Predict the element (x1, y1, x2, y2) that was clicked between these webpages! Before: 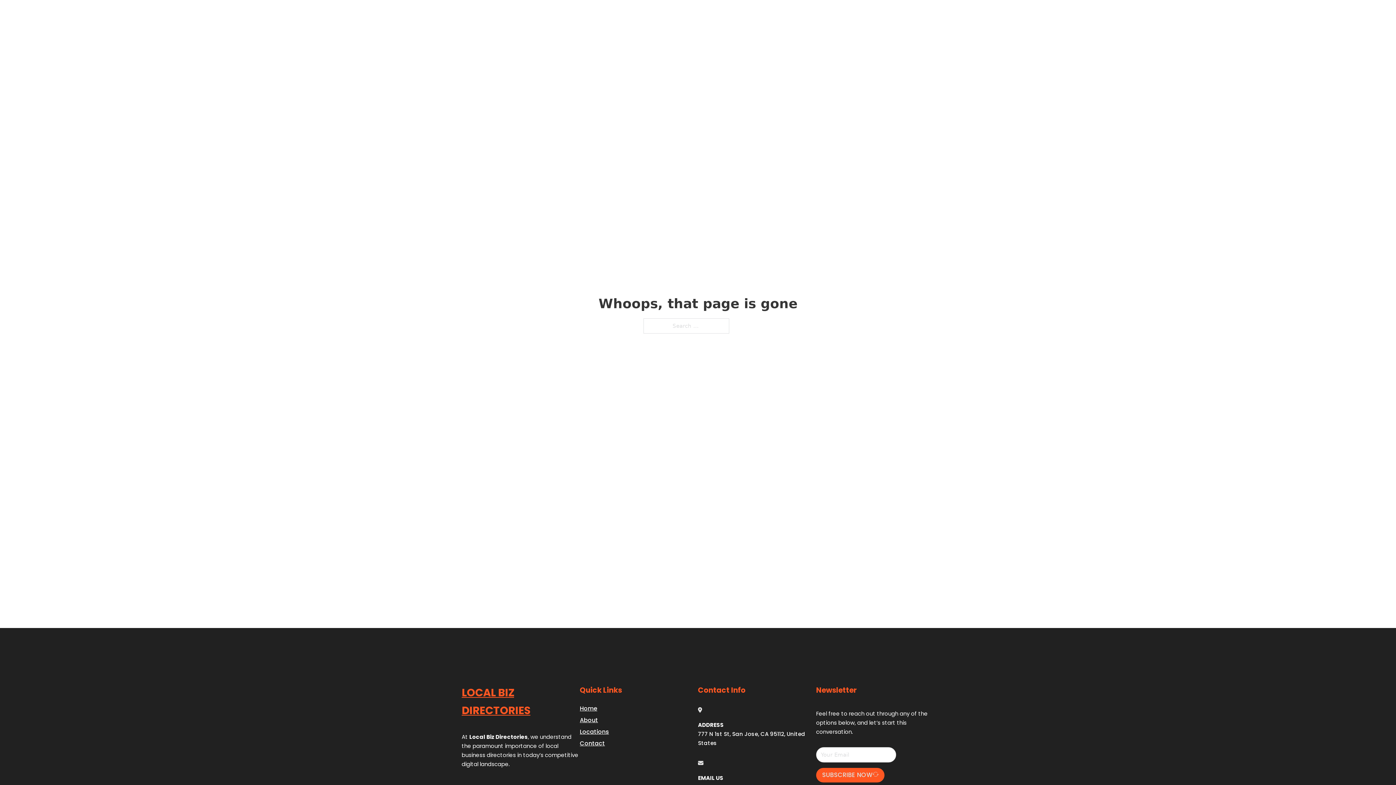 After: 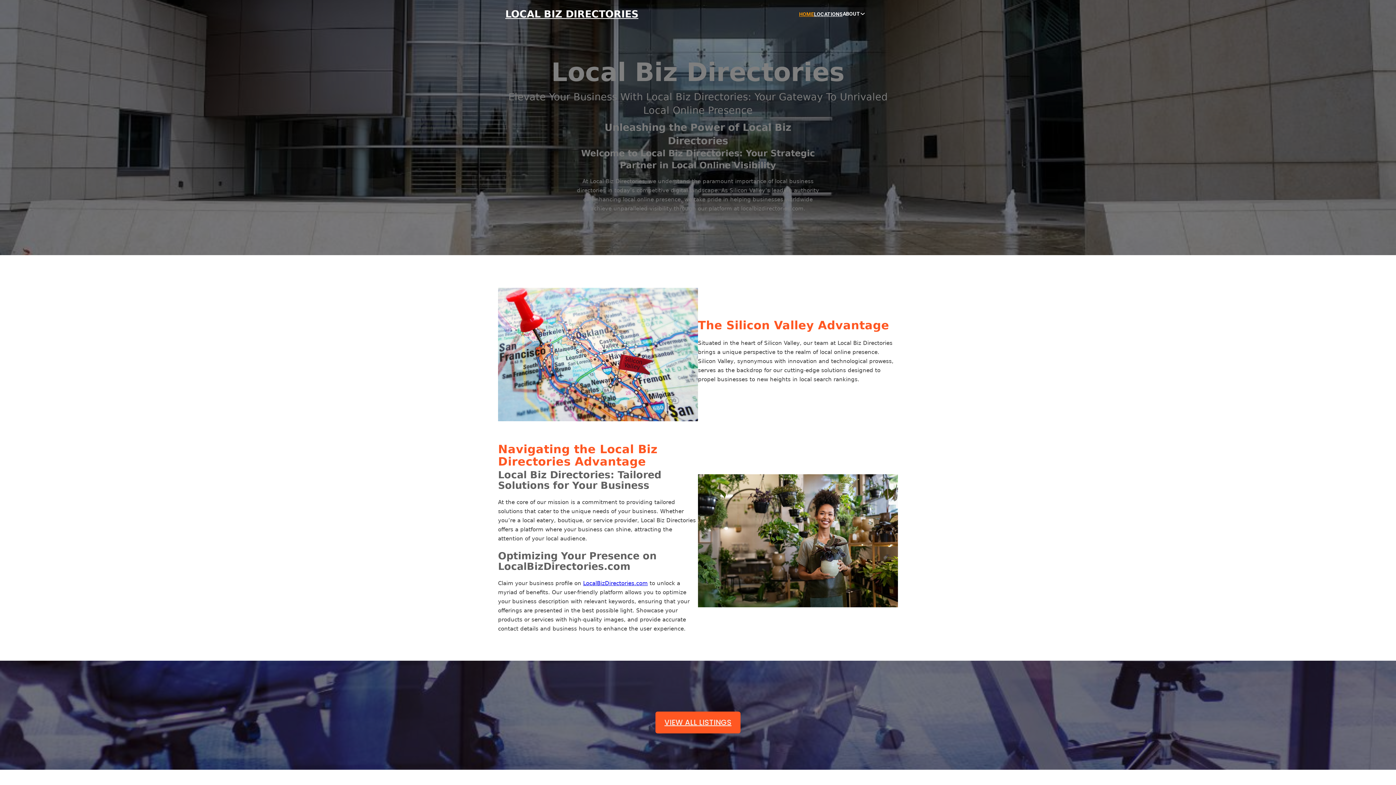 Action: label: Home bbox: (580, 703, 597, 713)